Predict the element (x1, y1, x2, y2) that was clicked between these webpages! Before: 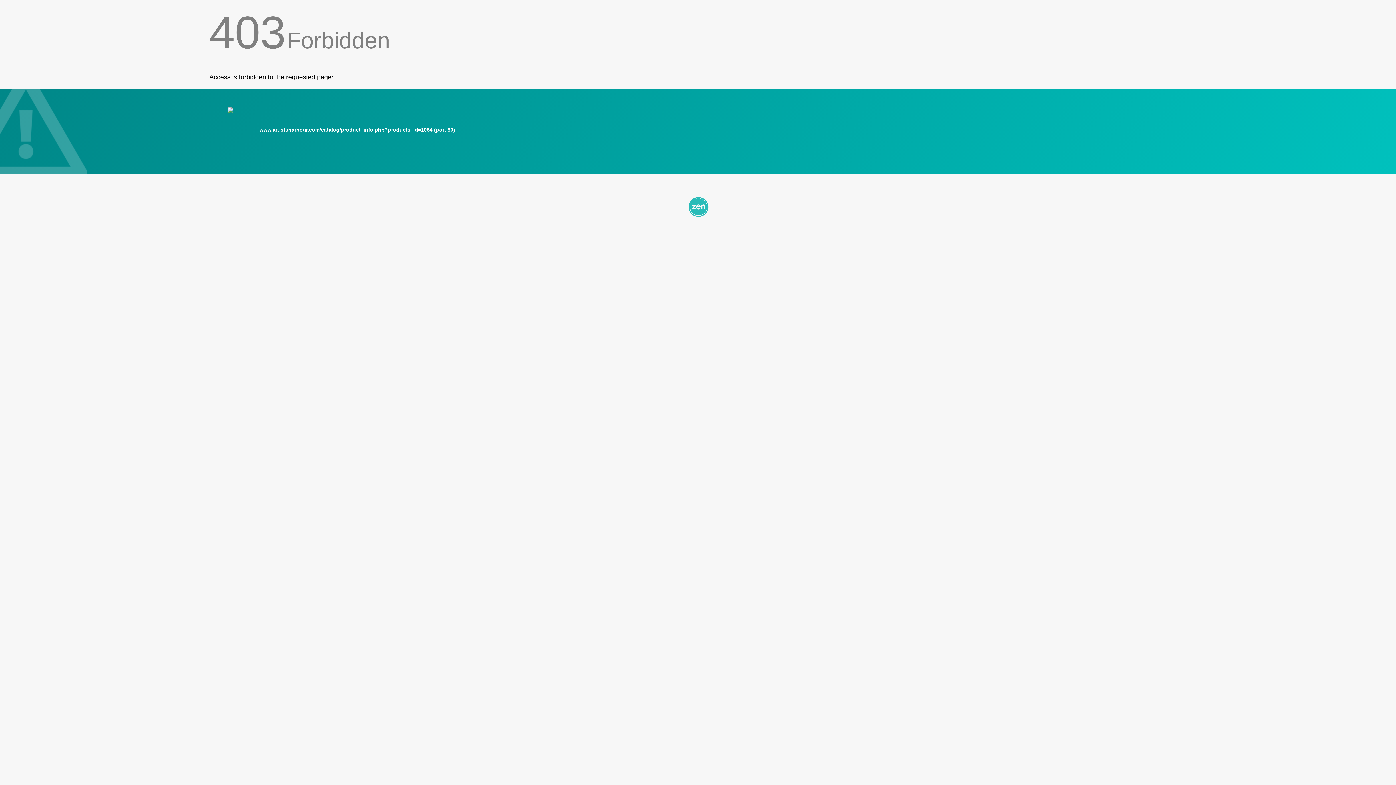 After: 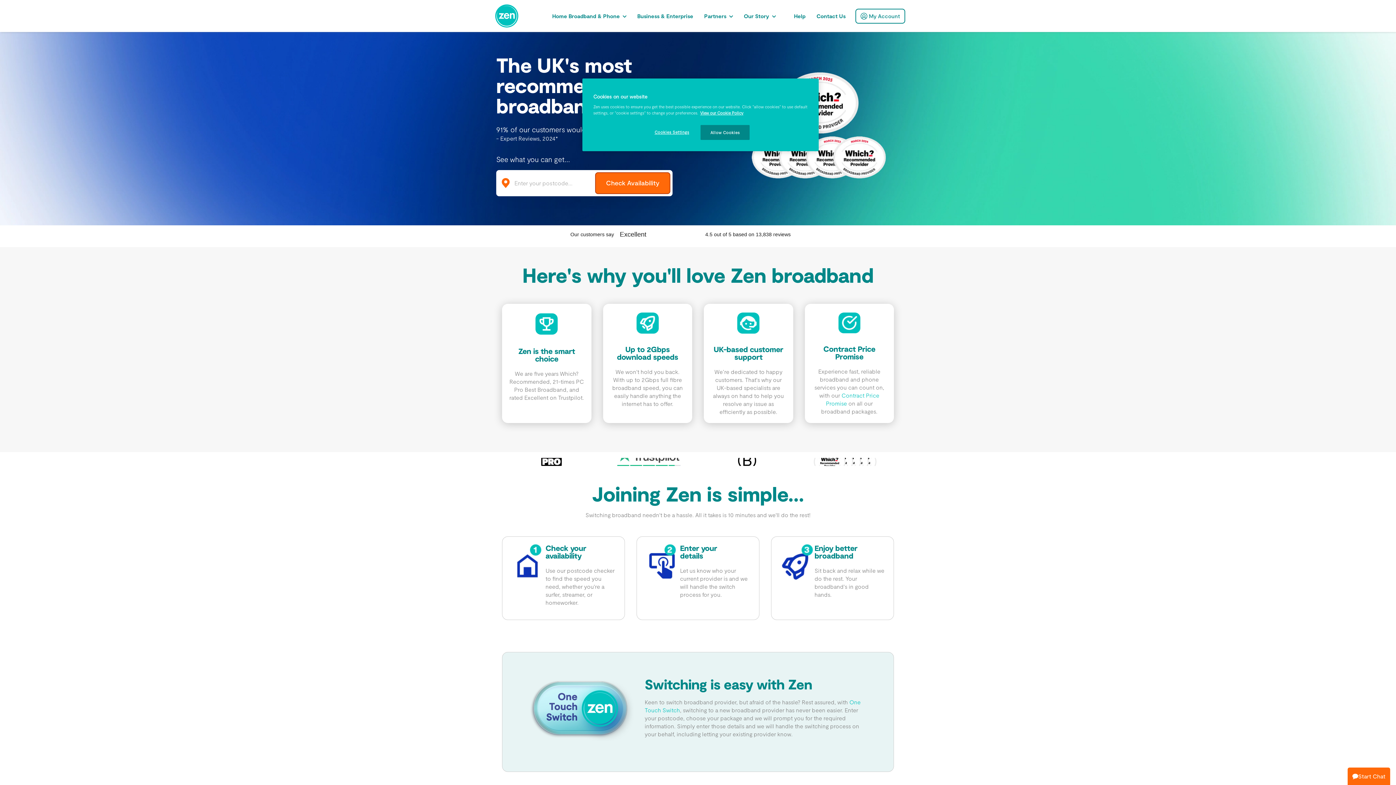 Action: bbox: (209, 195, 1186, 217)